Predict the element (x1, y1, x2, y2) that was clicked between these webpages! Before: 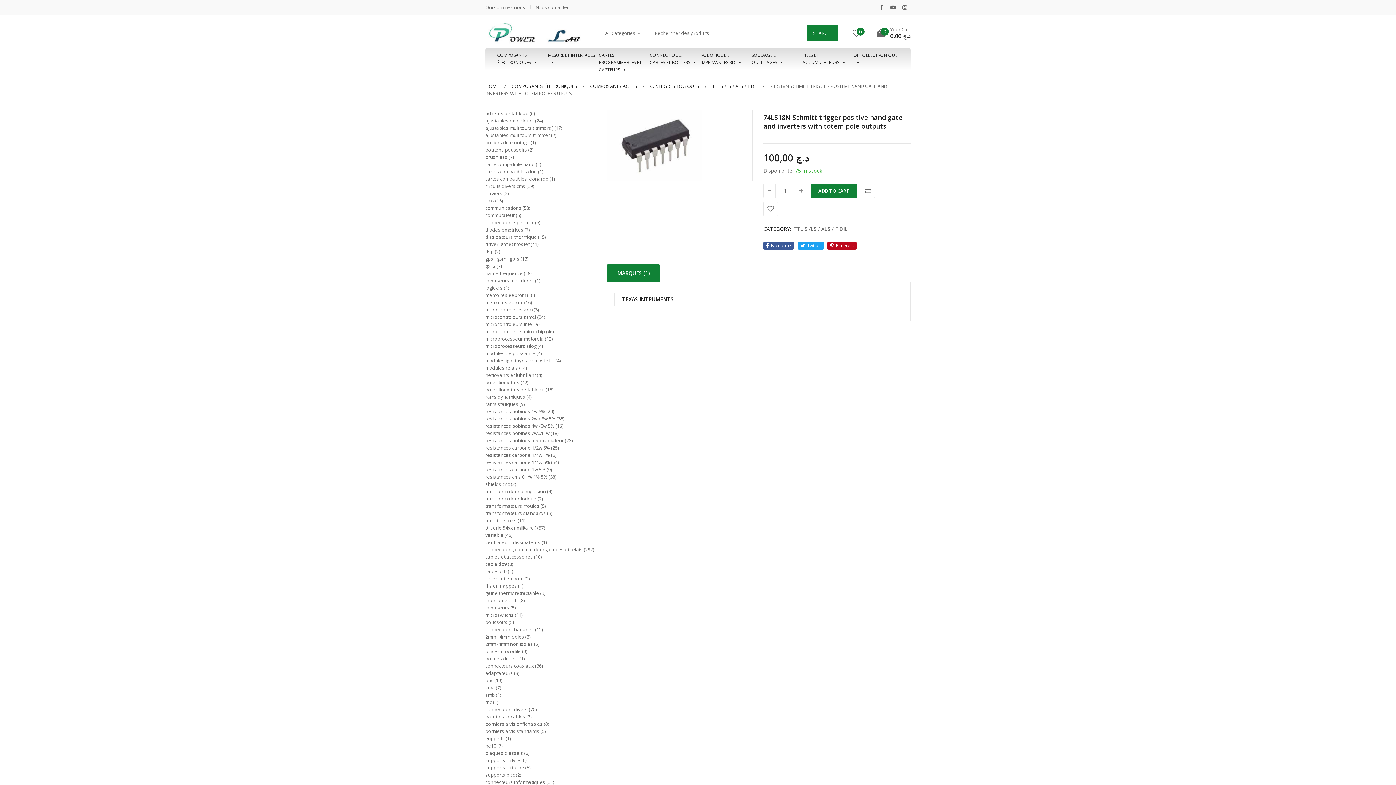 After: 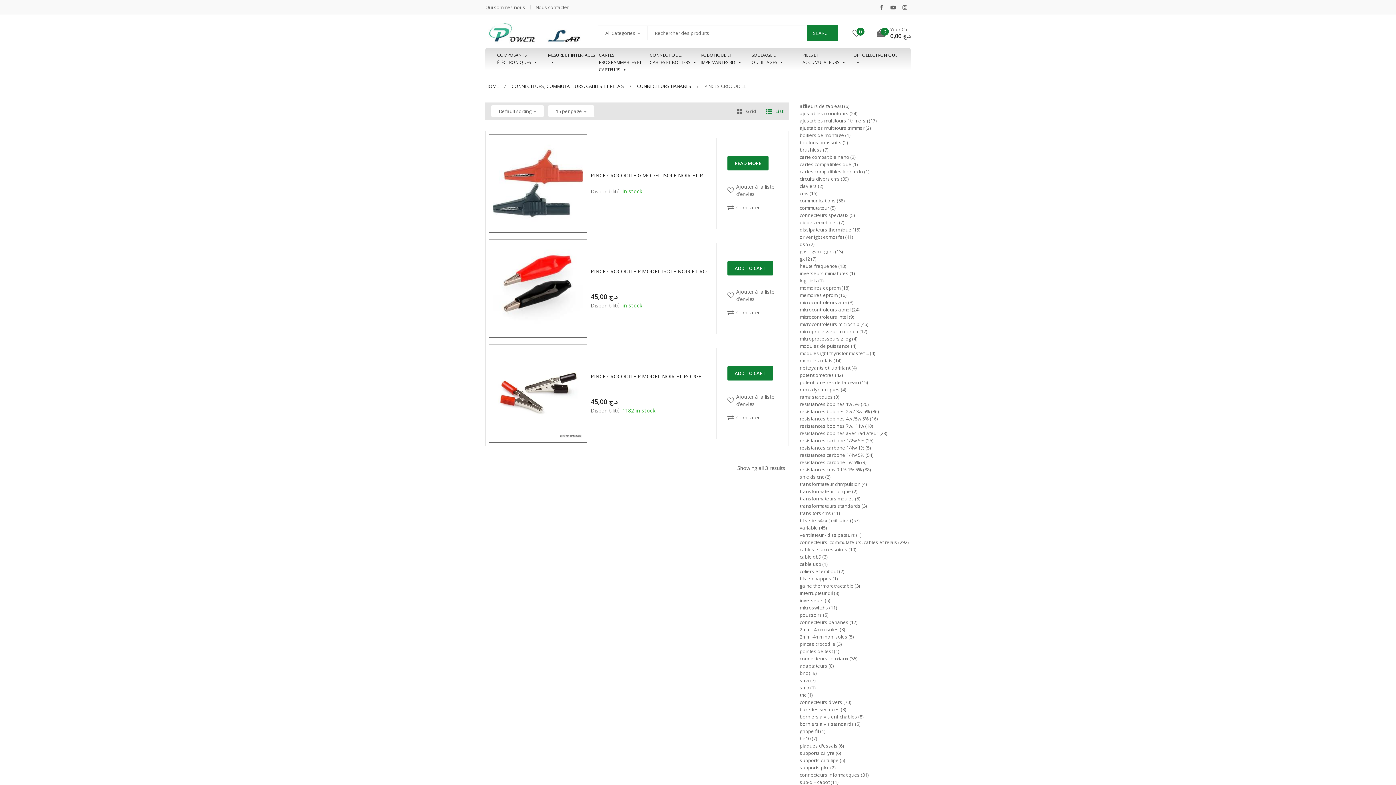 Action: bbox: (485, 648, 521, 654) label: pinces crocodile